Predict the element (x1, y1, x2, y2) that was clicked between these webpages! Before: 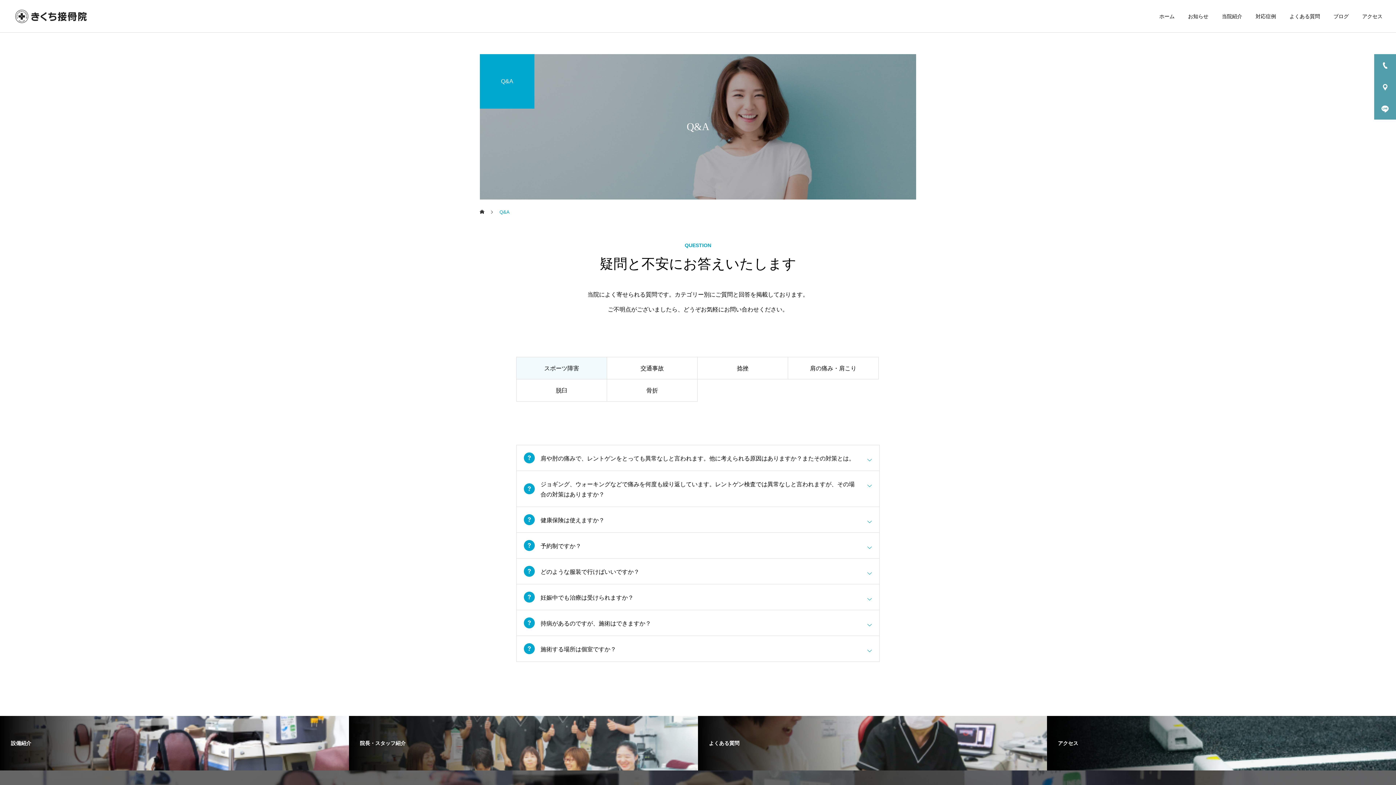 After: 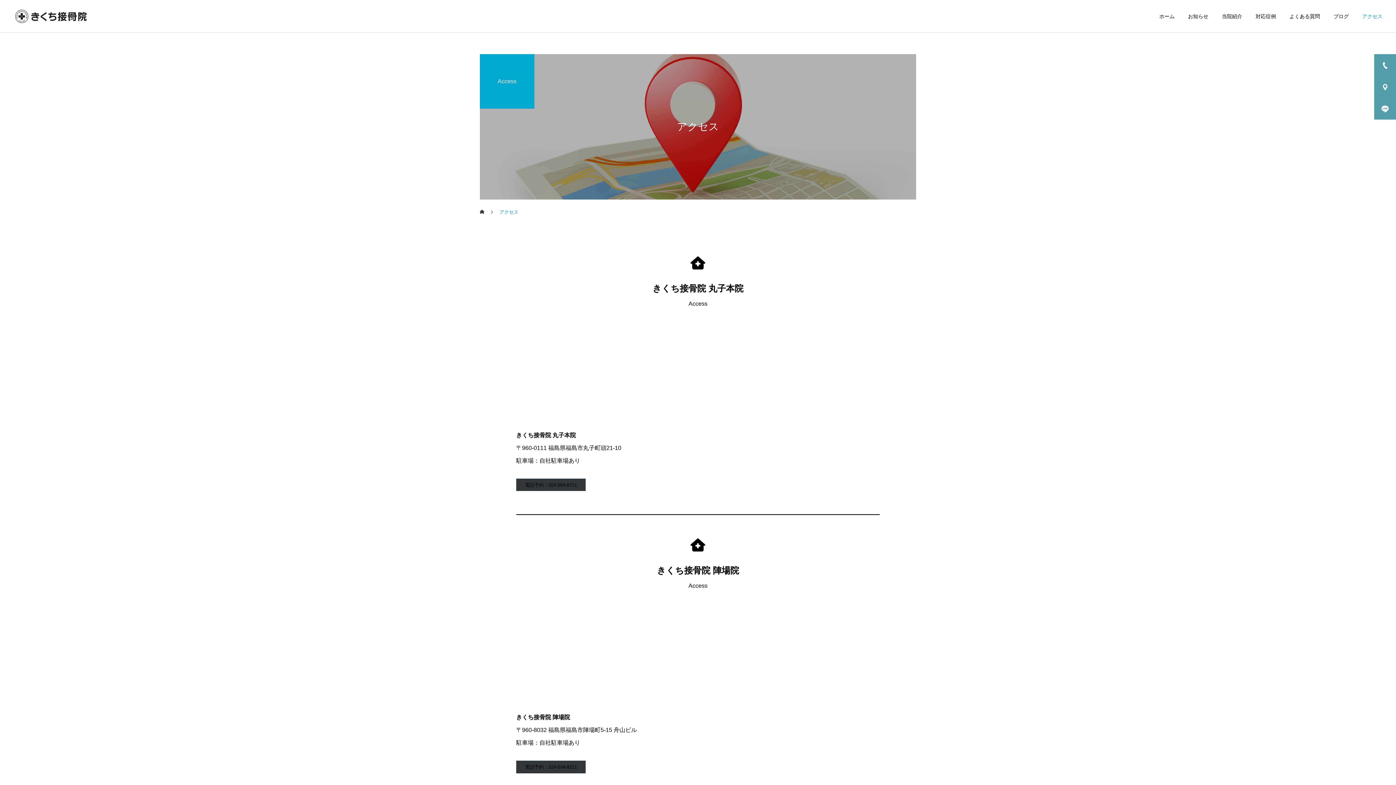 Action: bbox: (1349, 0, 1382, 32) label: アクセス